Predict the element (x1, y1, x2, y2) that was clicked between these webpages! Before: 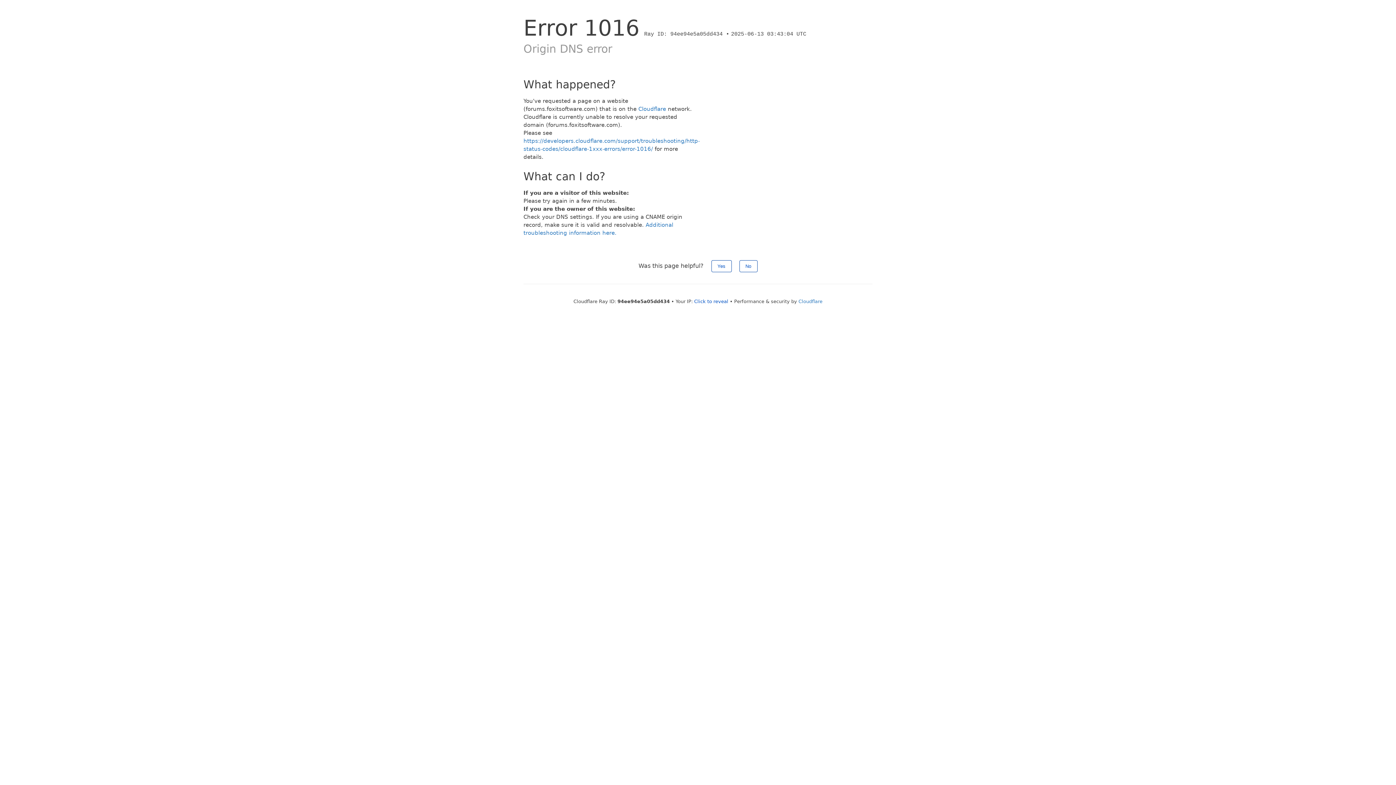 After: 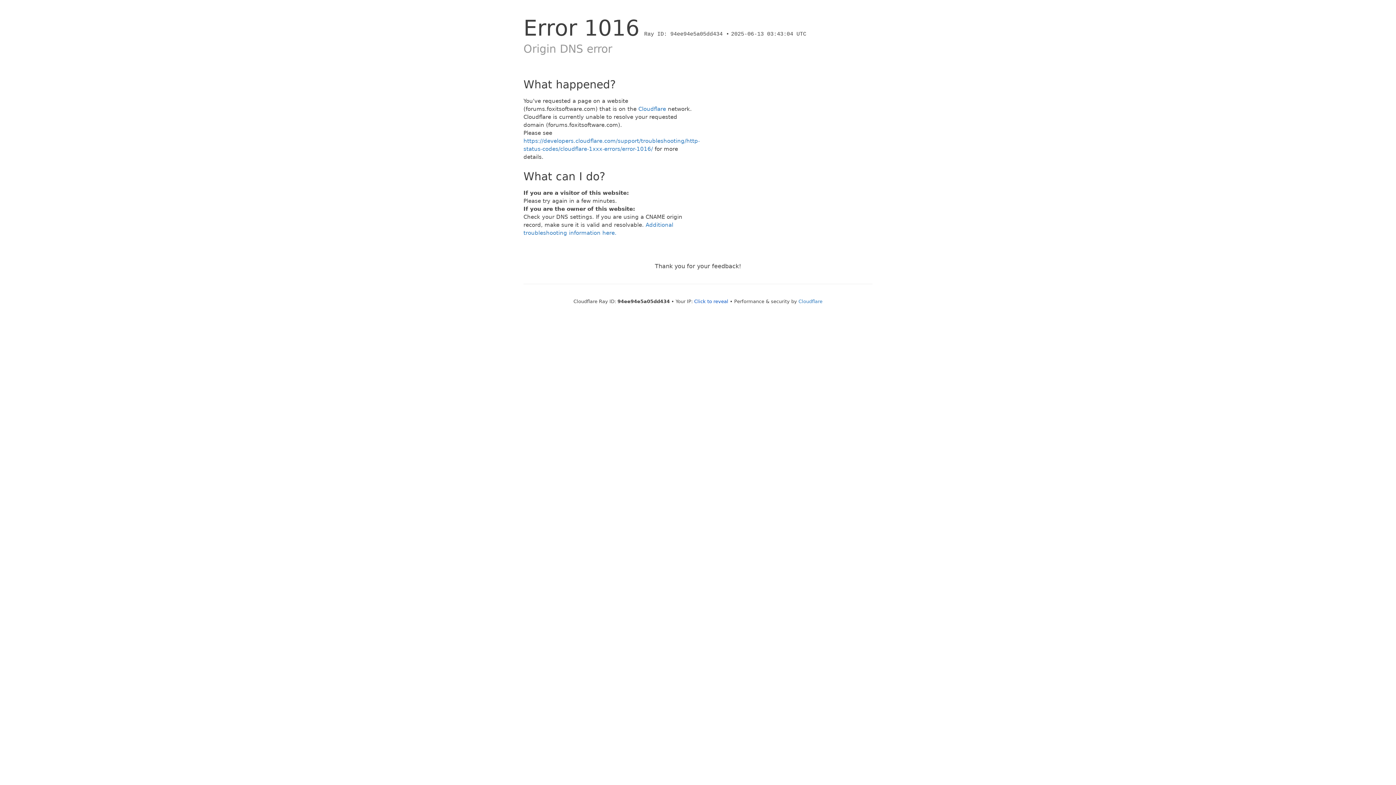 Action: label: Yes bbox: (711, 260, 731, 272)